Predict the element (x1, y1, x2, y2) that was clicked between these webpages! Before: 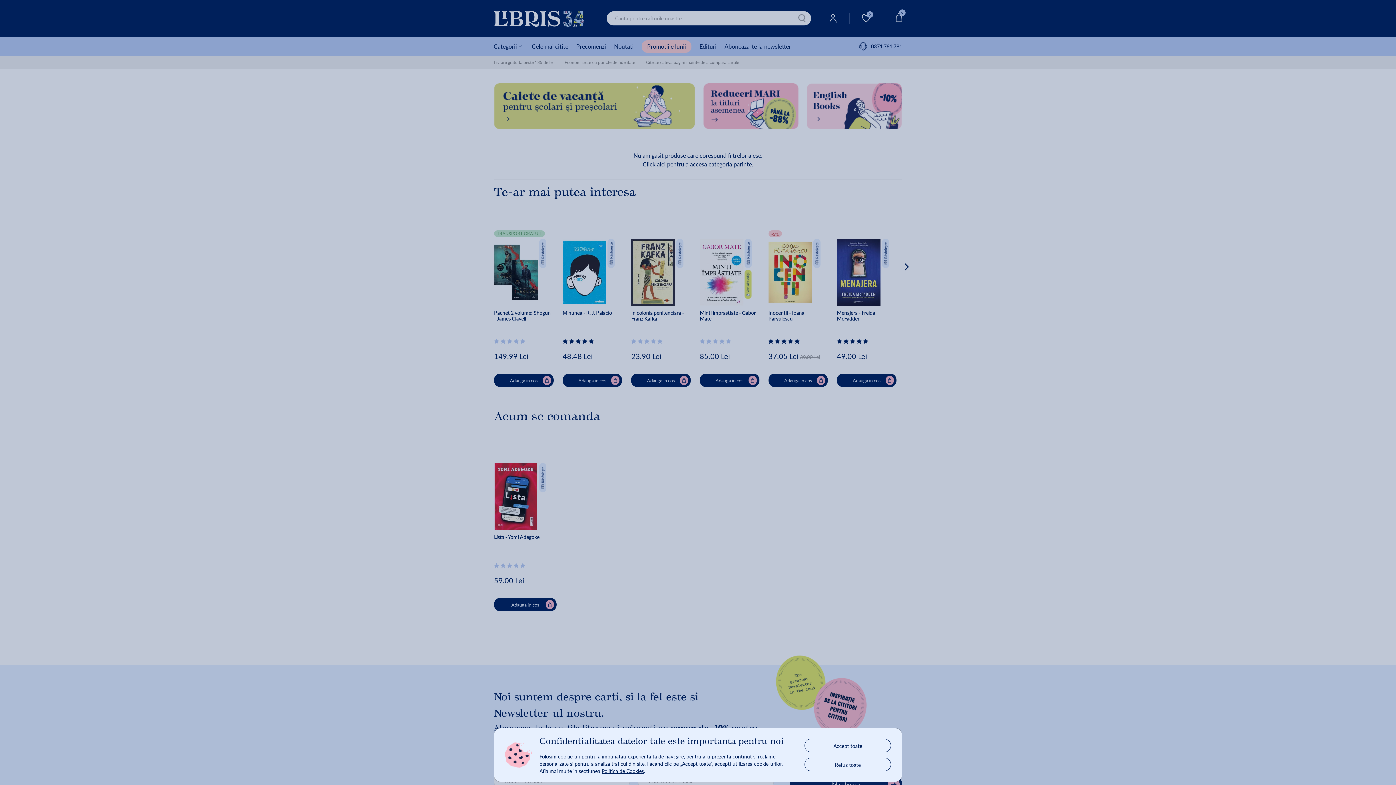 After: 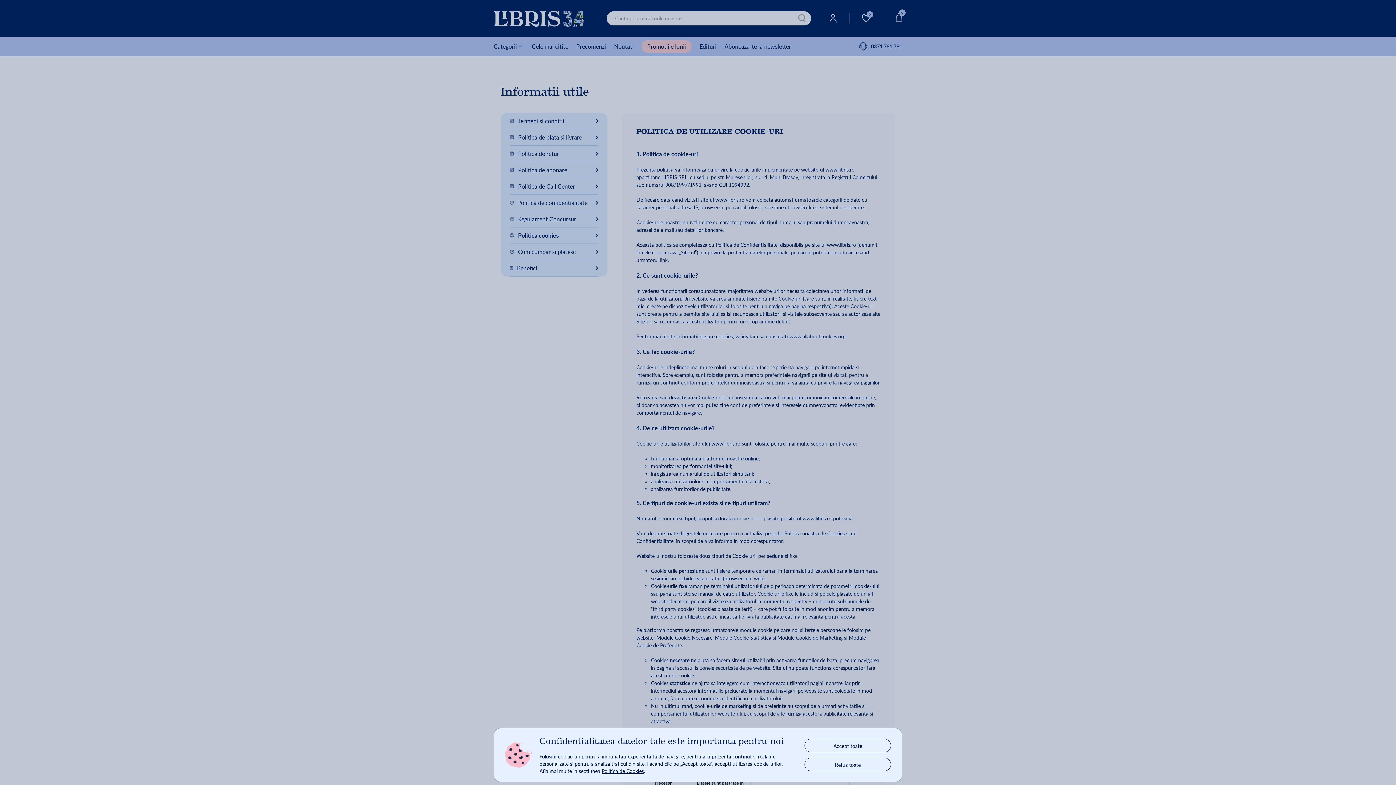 Action: label: Politica de Cookies bbox: (601, 767, 644, 774)